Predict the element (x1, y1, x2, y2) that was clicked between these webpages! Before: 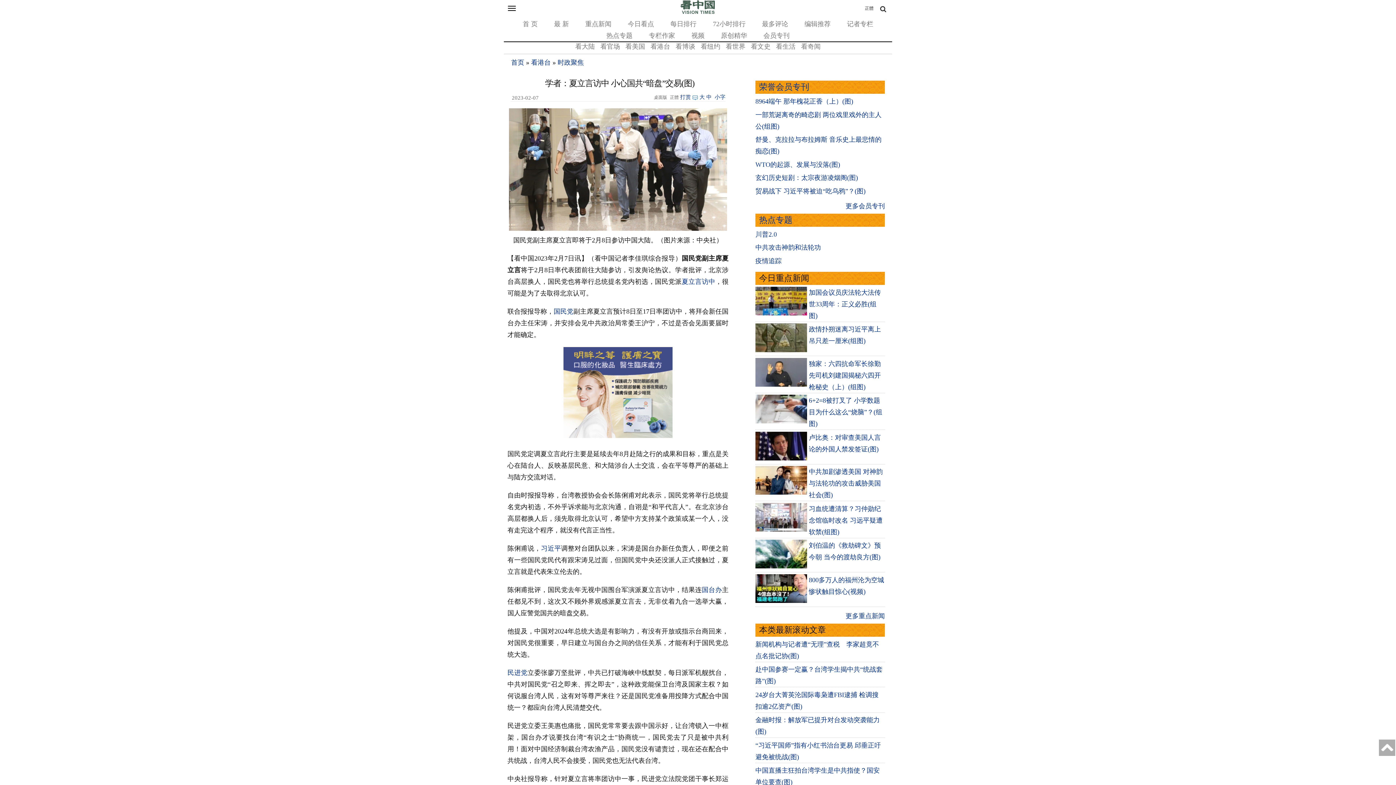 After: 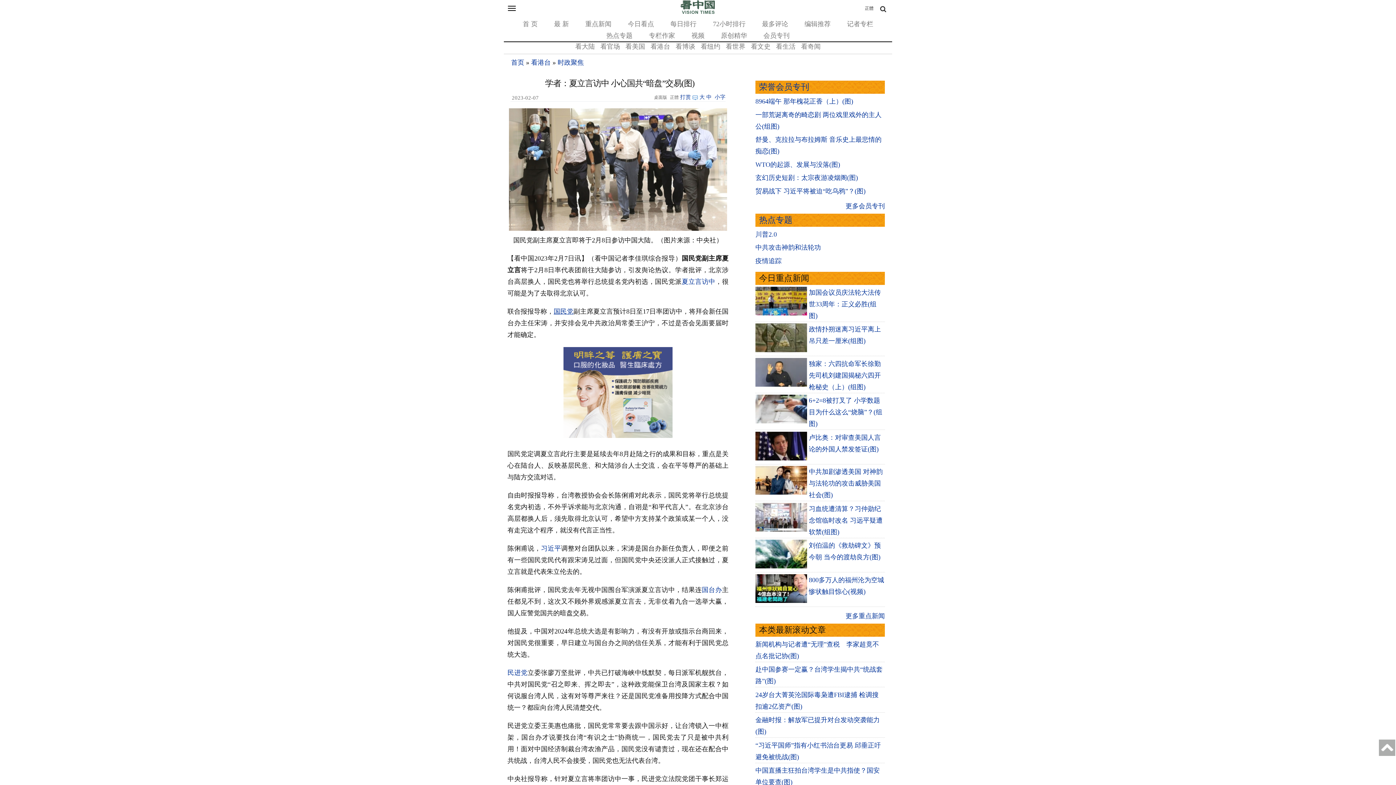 Action: label: 国民党 bbox: (553, 308, 573, 315)